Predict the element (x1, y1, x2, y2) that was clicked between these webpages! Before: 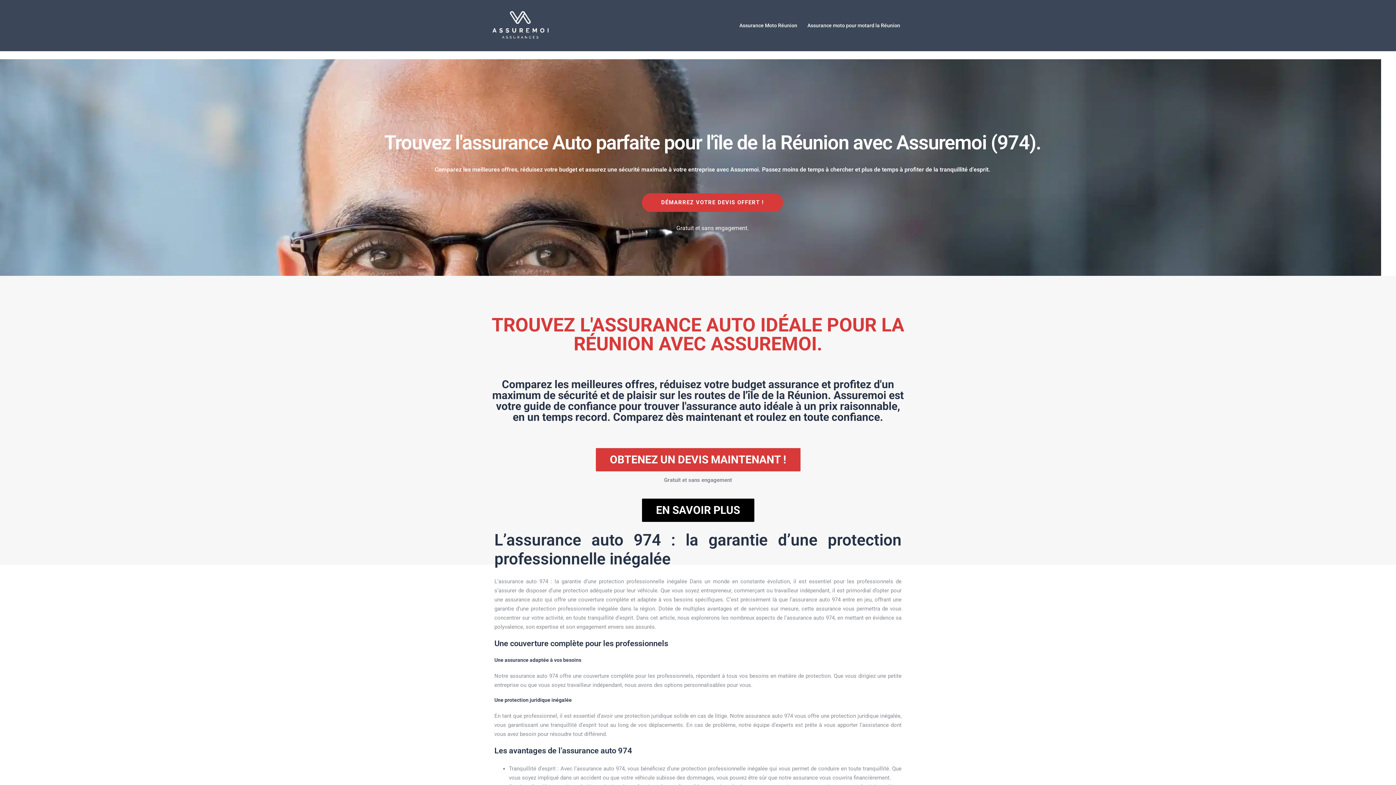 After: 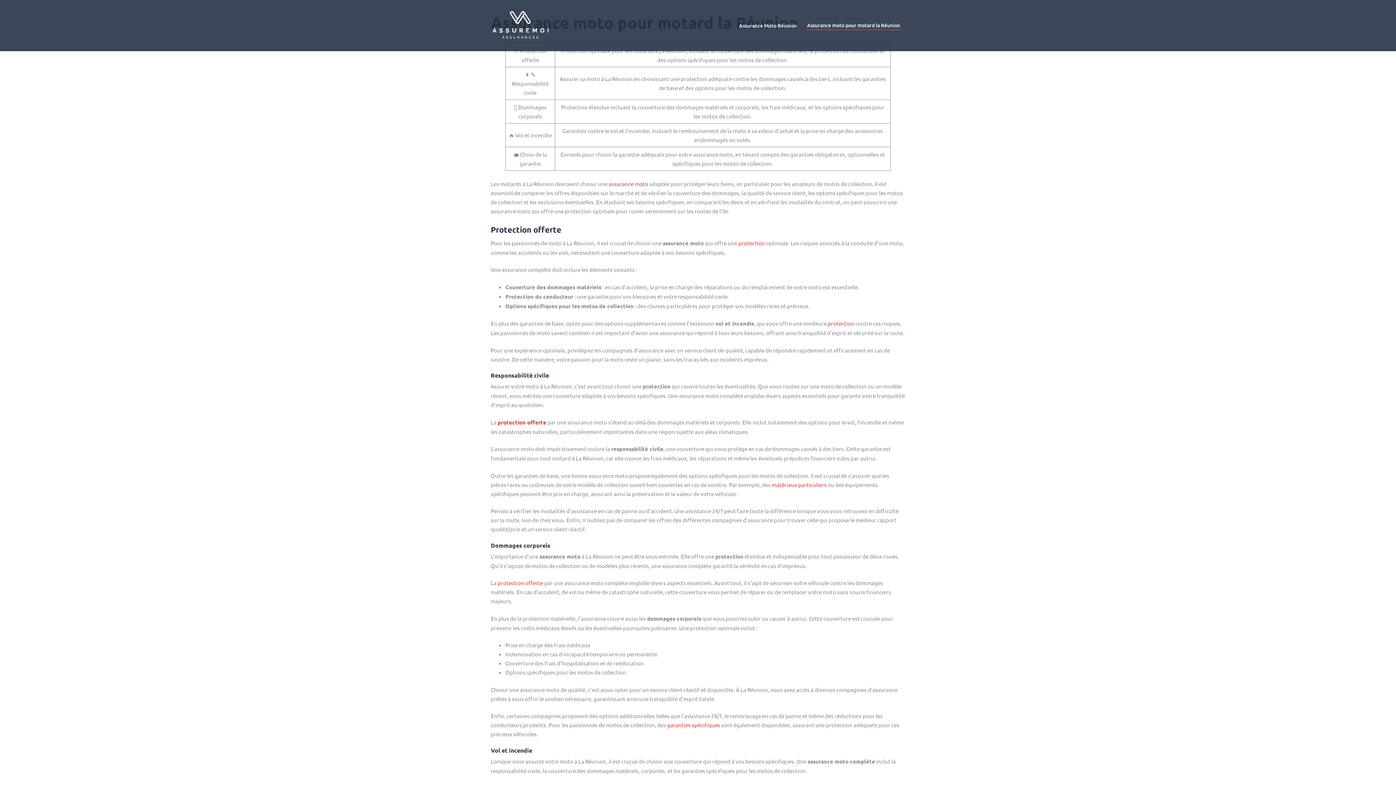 Action: bbox: (807, 21, 900, 29) label: Assurance moto pour motard la Réunion